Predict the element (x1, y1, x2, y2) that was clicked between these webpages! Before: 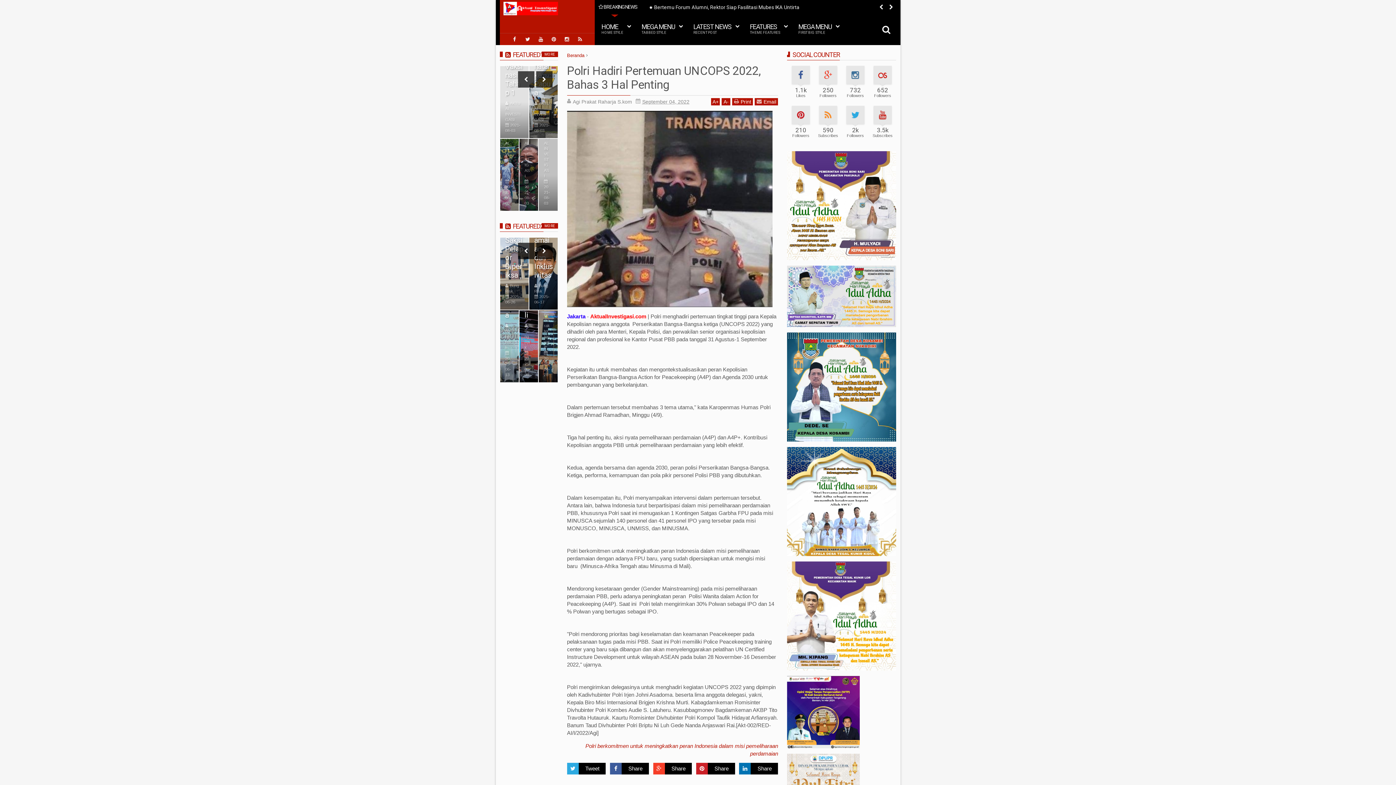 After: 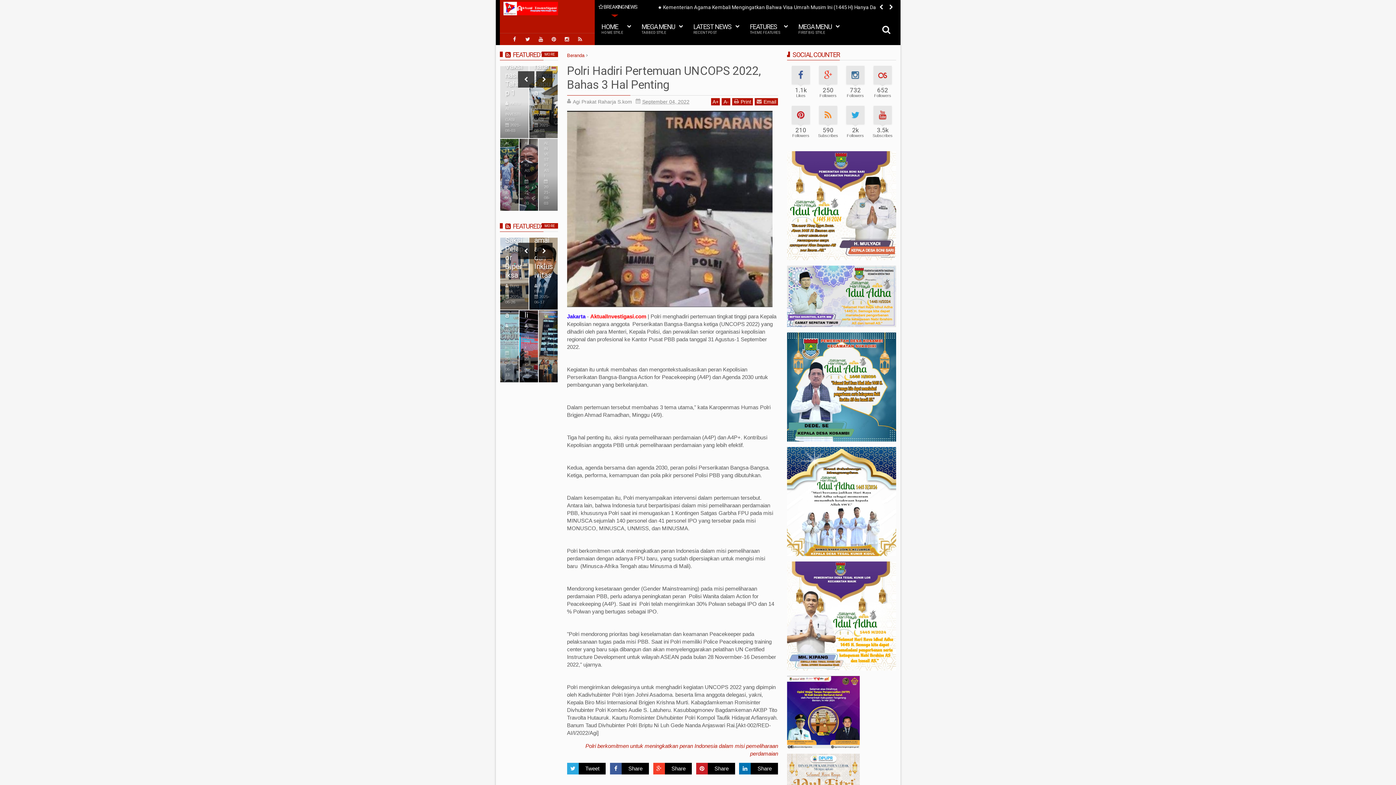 Action: label: Tweet bbox: (567, 763, 605, 774)